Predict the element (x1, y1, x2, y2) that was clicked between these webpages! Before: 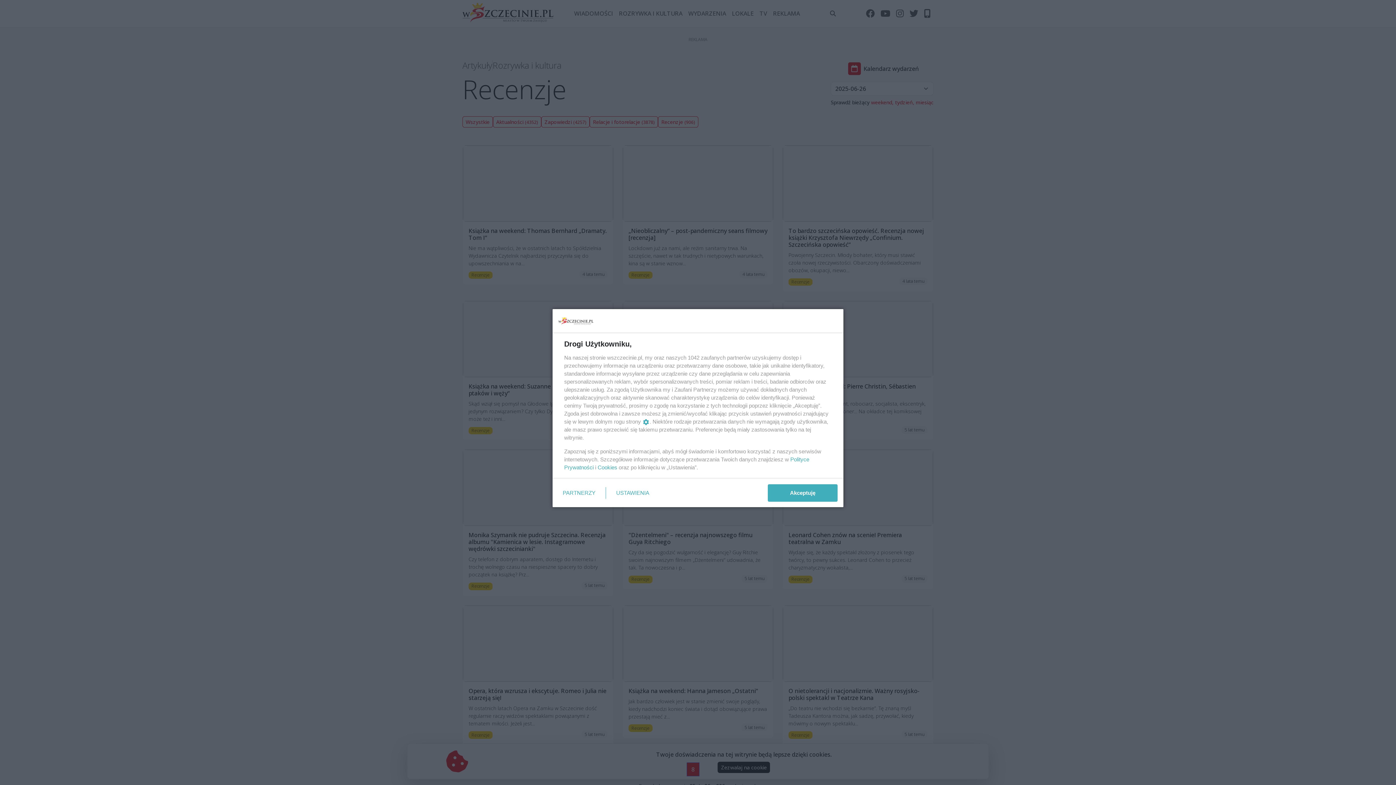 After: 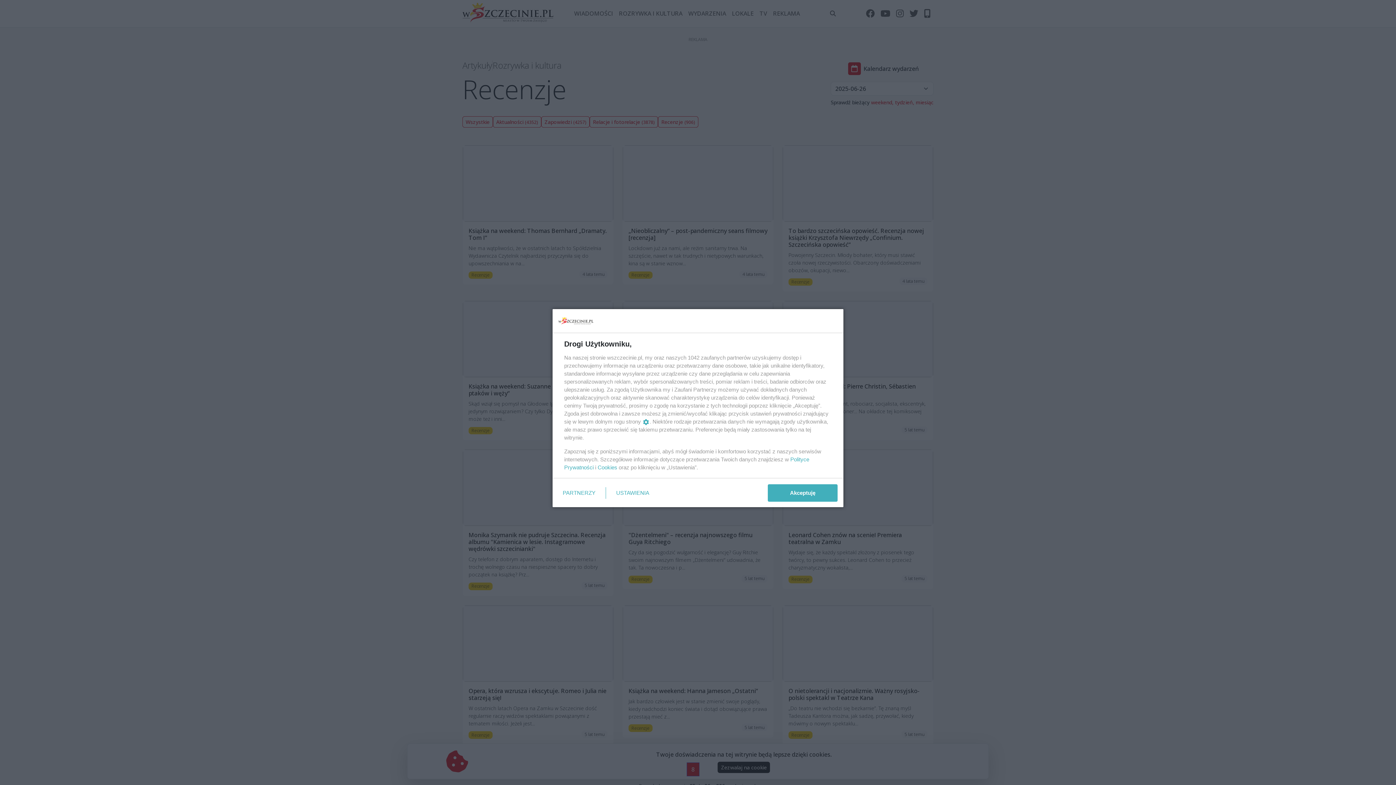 Action: label: Cookies bbox: (597, 464, 617, 470)